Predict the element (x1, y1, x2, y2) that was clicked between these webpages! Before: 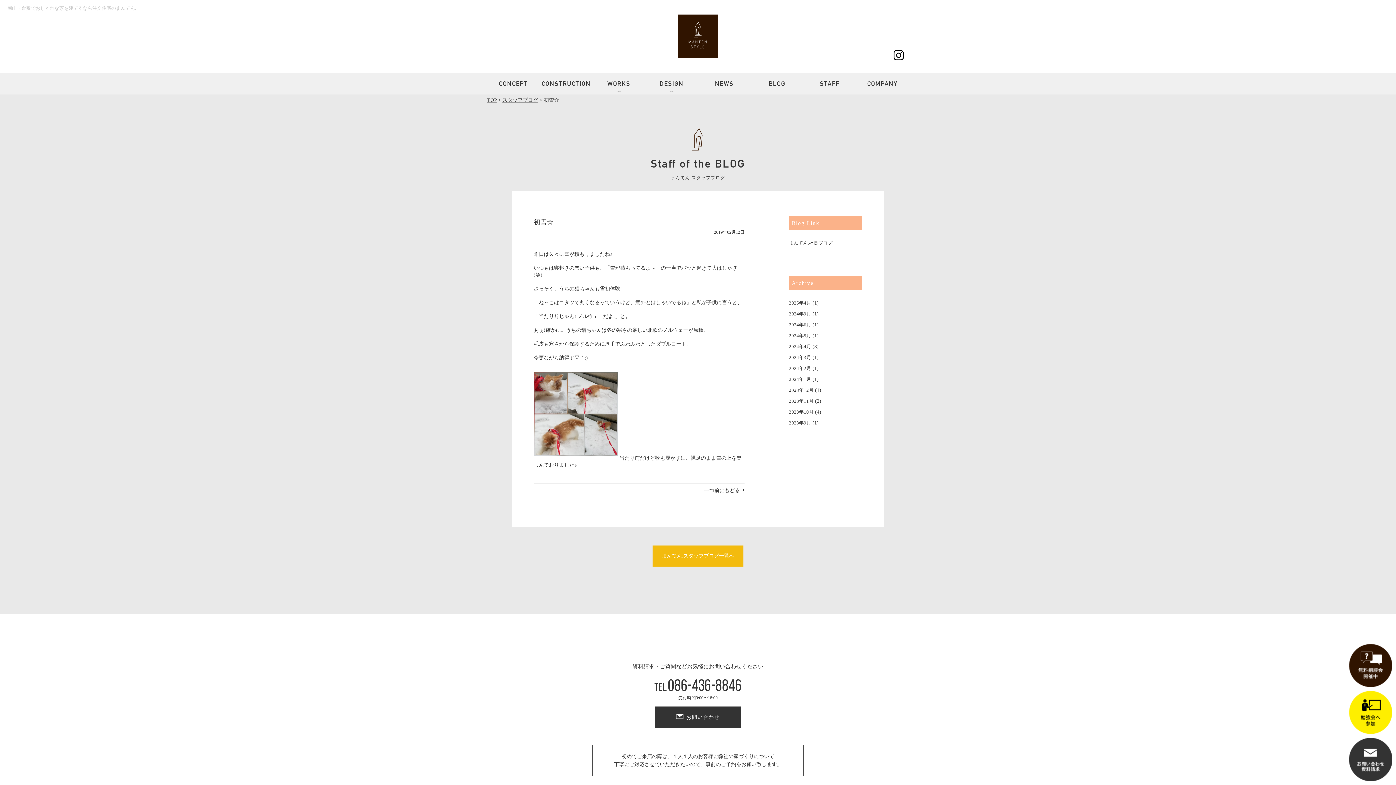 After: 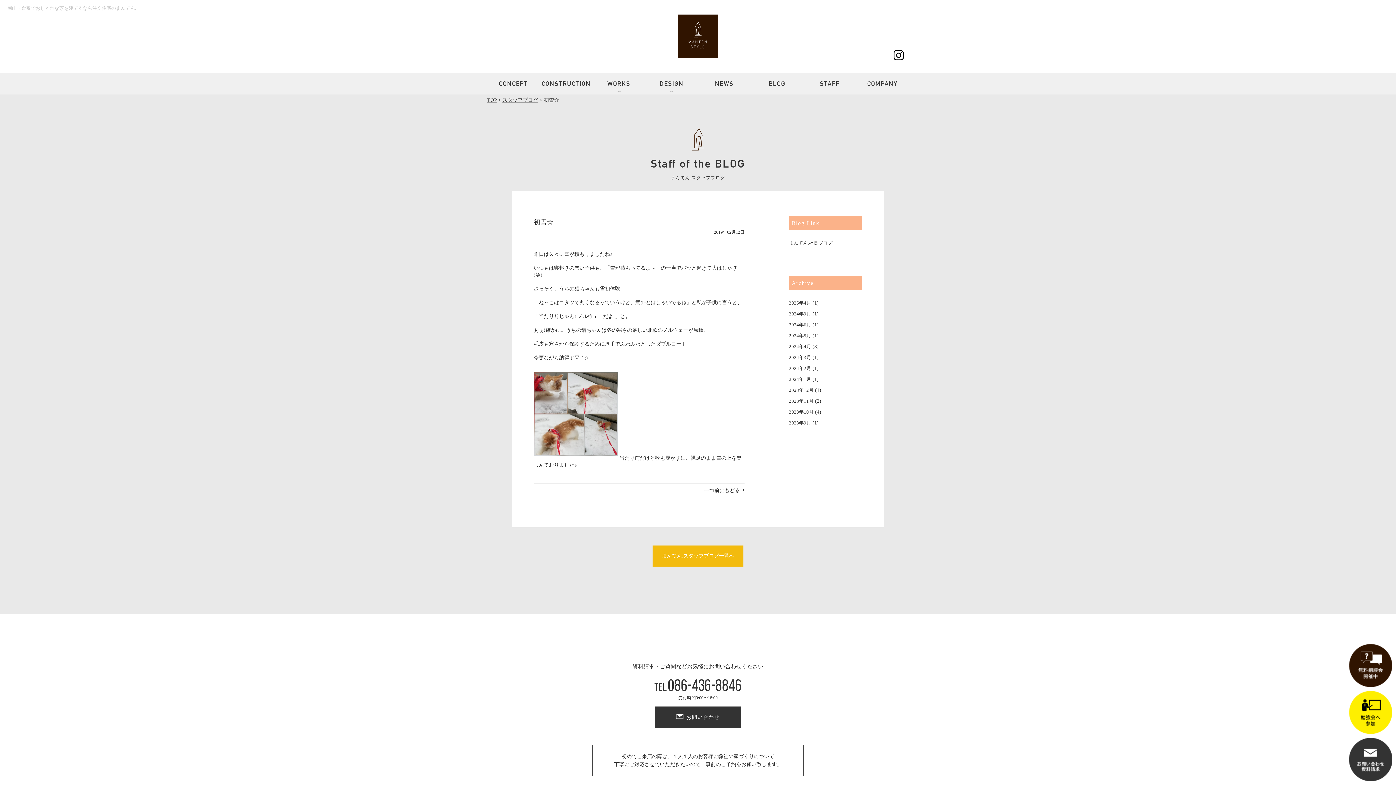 Action: bbox: (533, 218, 553, 229) label: 初雪☆